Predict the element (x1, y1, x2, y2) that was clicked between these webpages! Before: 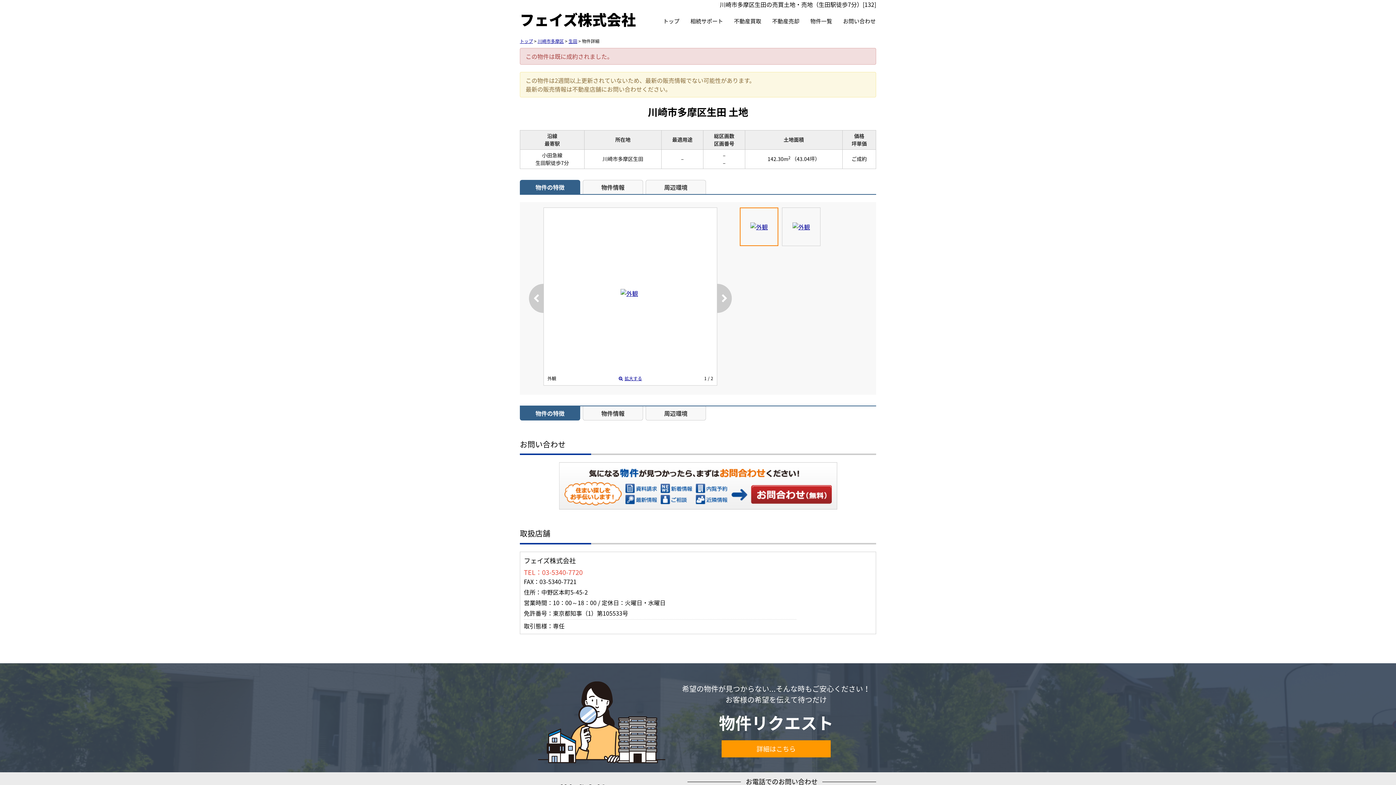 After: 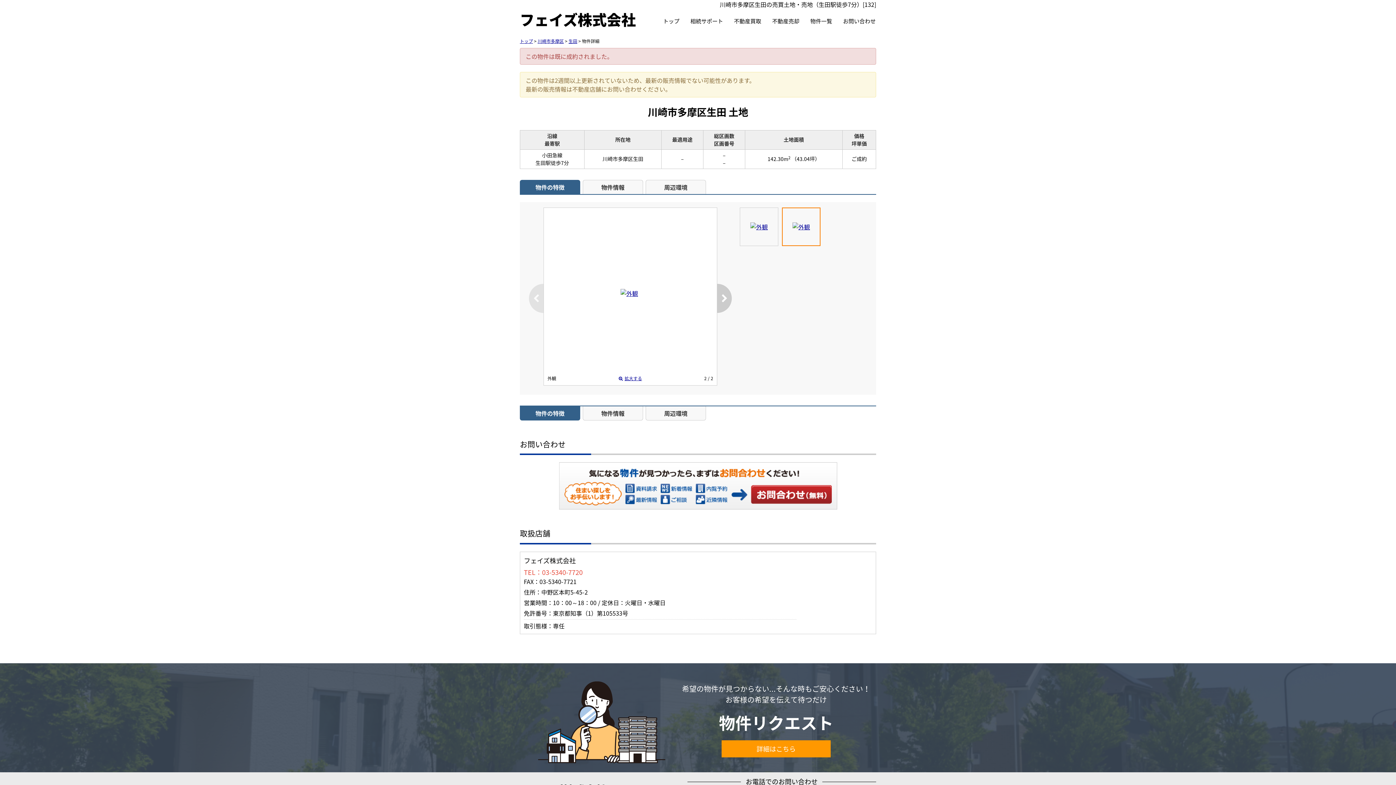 Action: bbox: (529, 284, 543, 313)